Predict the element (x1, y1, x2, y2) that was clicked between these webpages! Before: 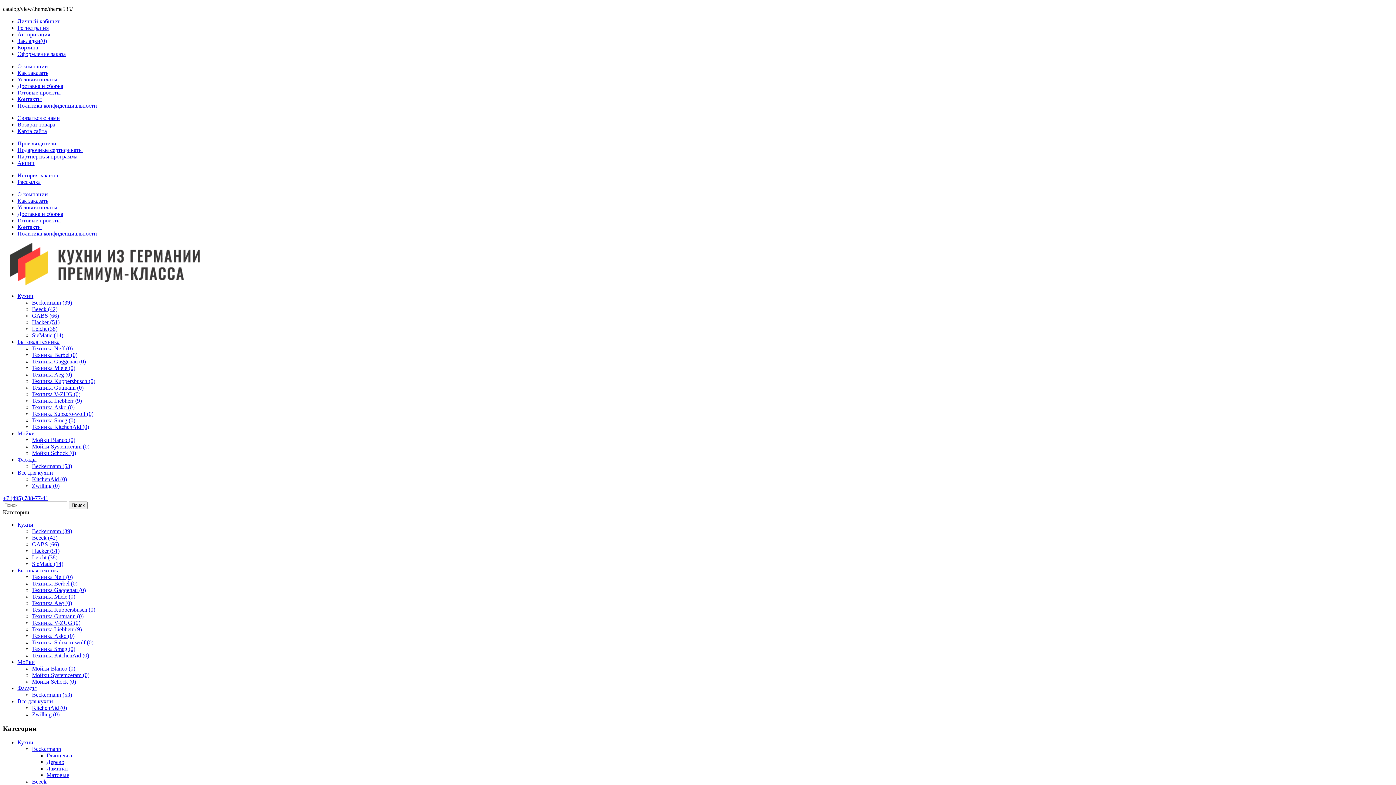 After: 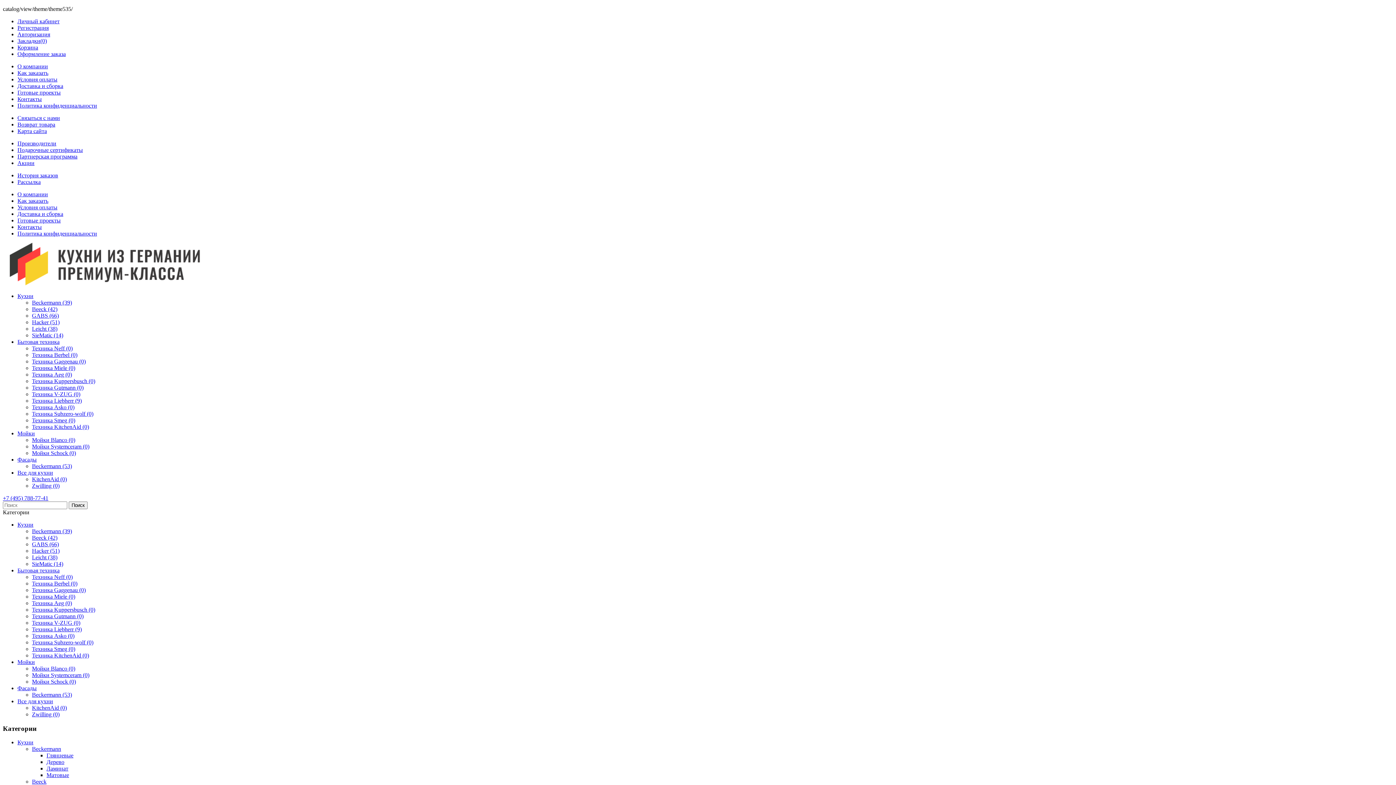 Action: bbox: (32, 672, 89, 678) label: Мойки Systemceram (0)